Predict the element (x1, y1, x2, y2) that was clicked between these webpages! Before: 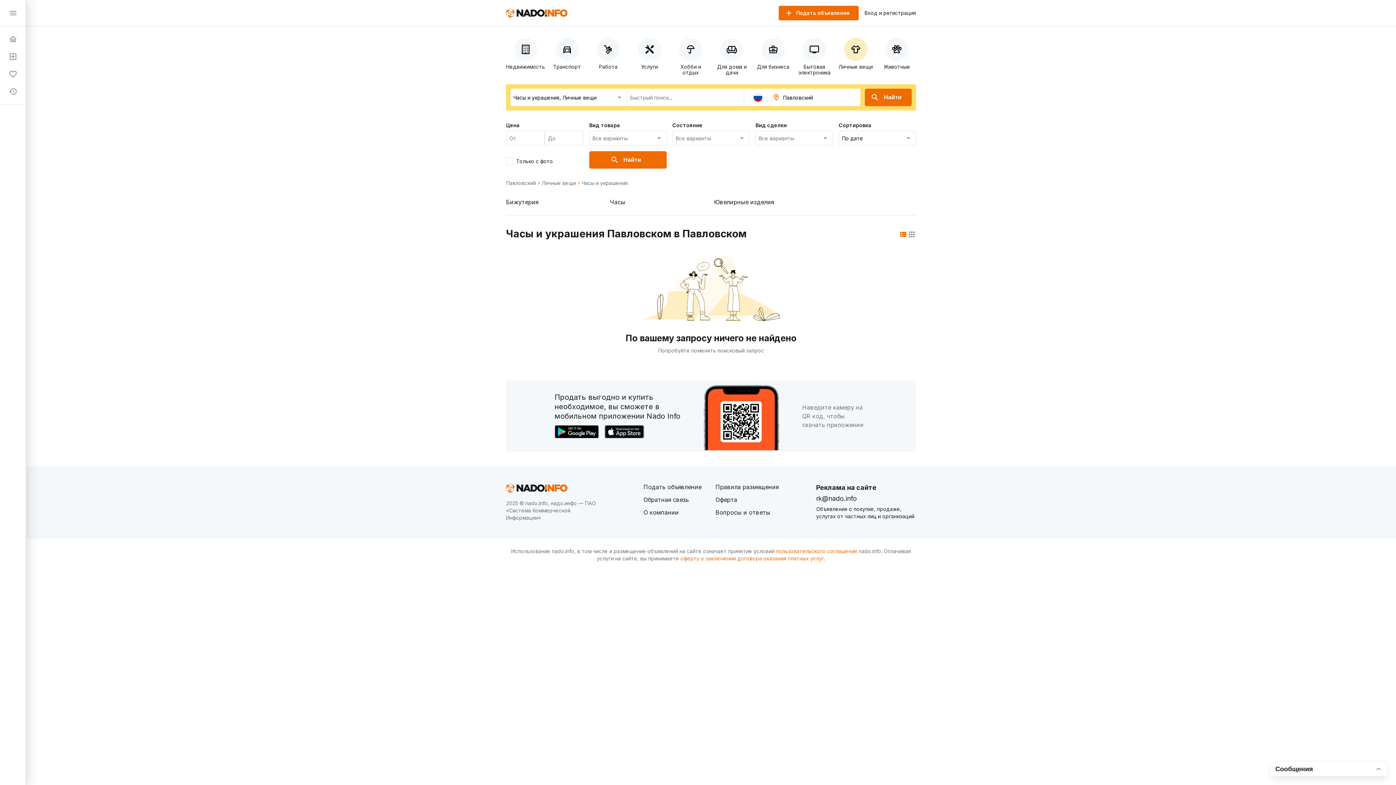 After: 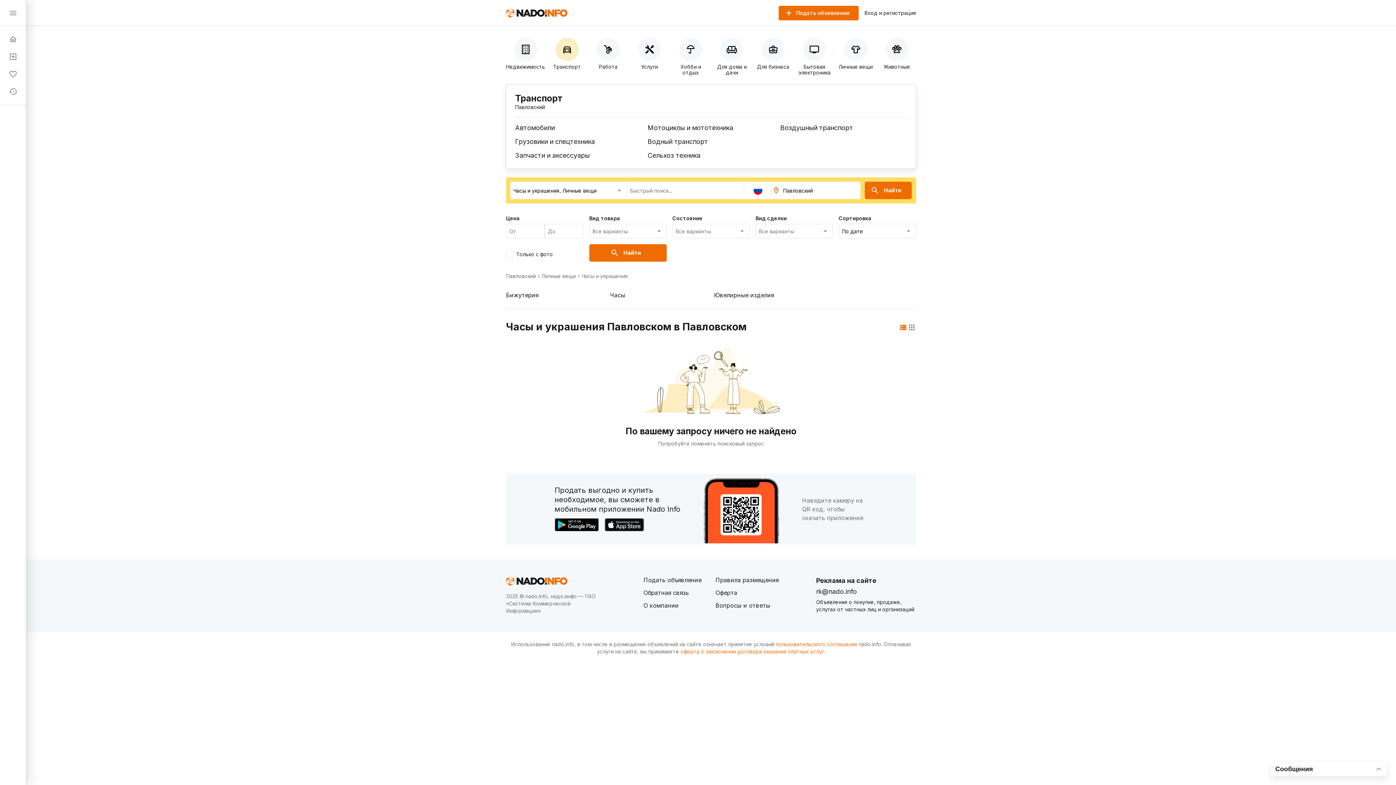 Action: bbox: (548, 32, 586, 75) label: Транспорт